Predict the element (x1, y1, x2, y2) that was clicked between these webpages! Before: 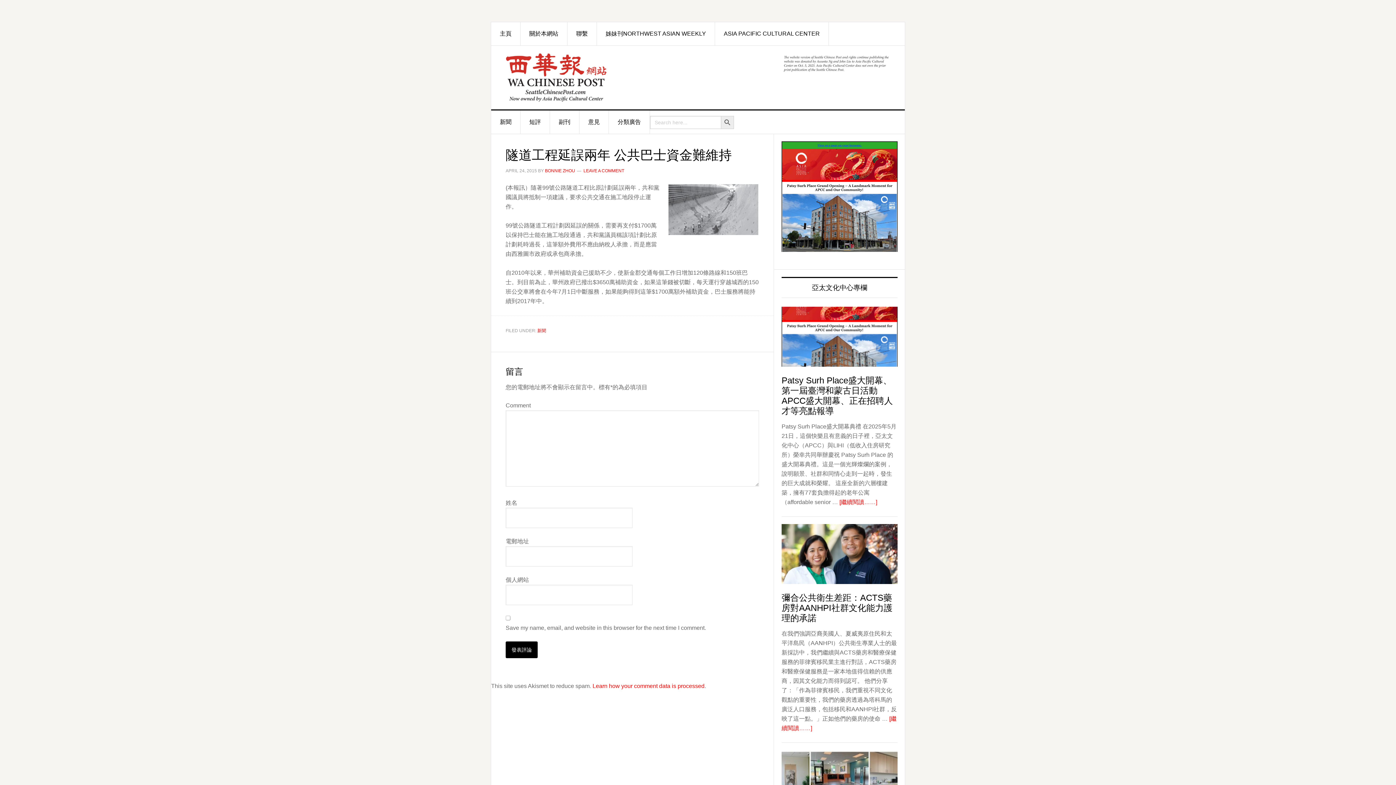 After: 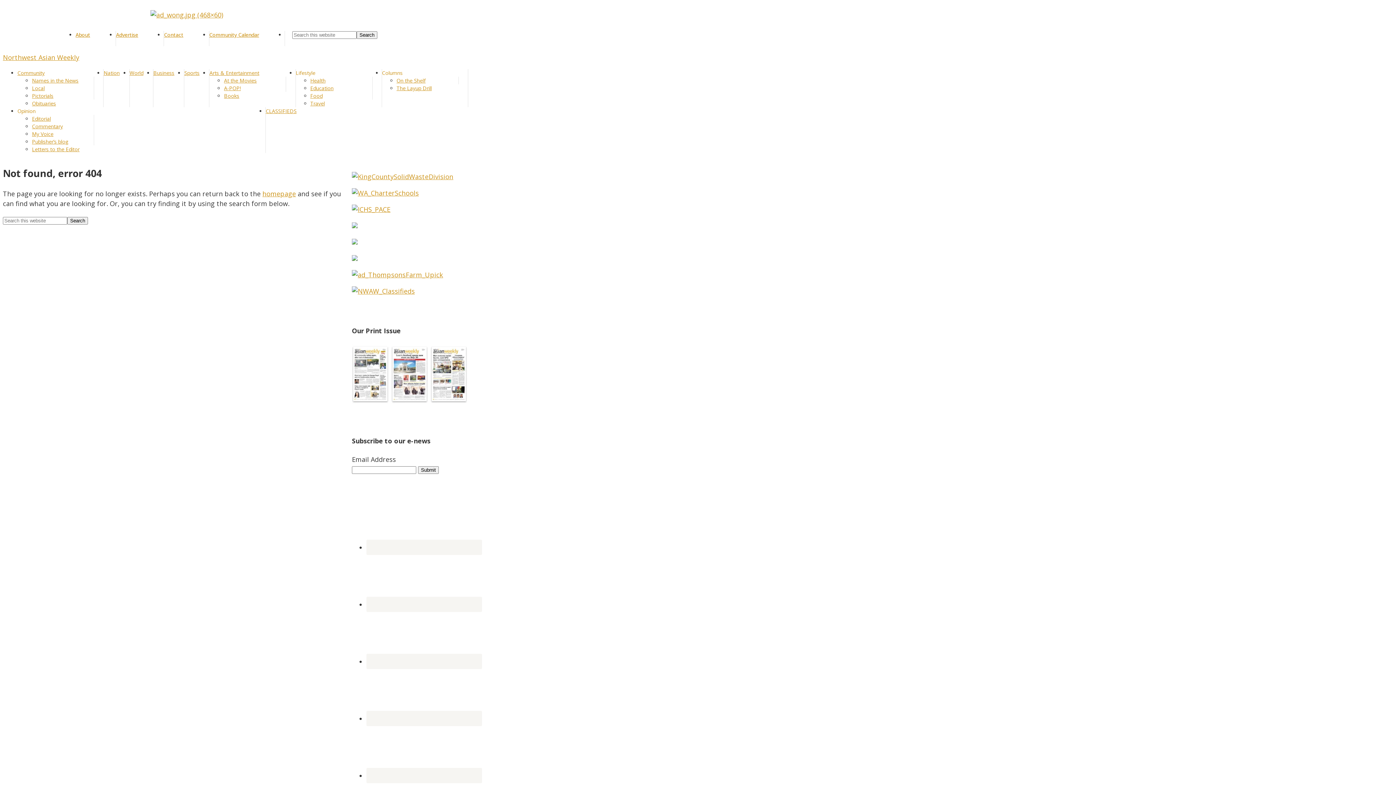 Action: label: 姊妹刊NORTHWEST ASIAN WEEKLY bbox: (597, 22, 715, 45)